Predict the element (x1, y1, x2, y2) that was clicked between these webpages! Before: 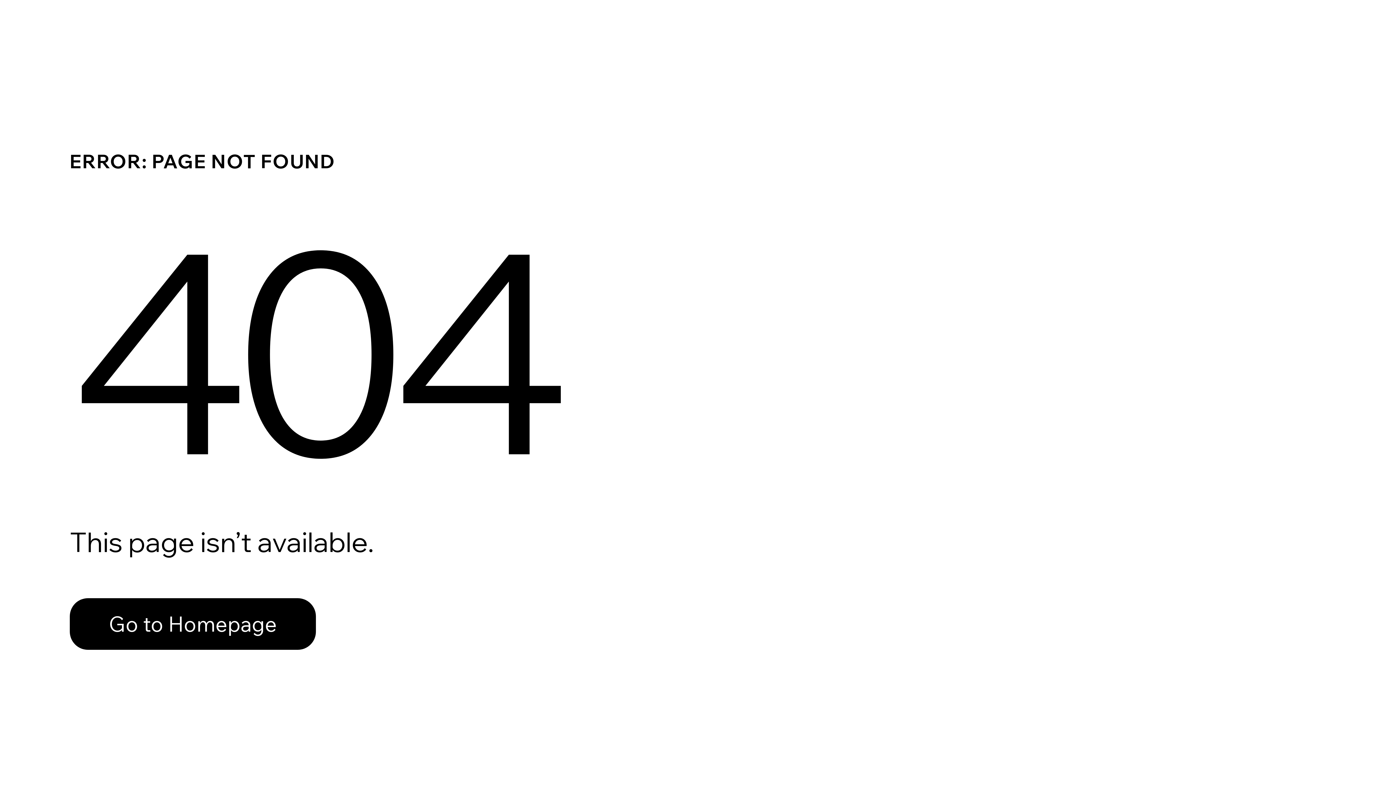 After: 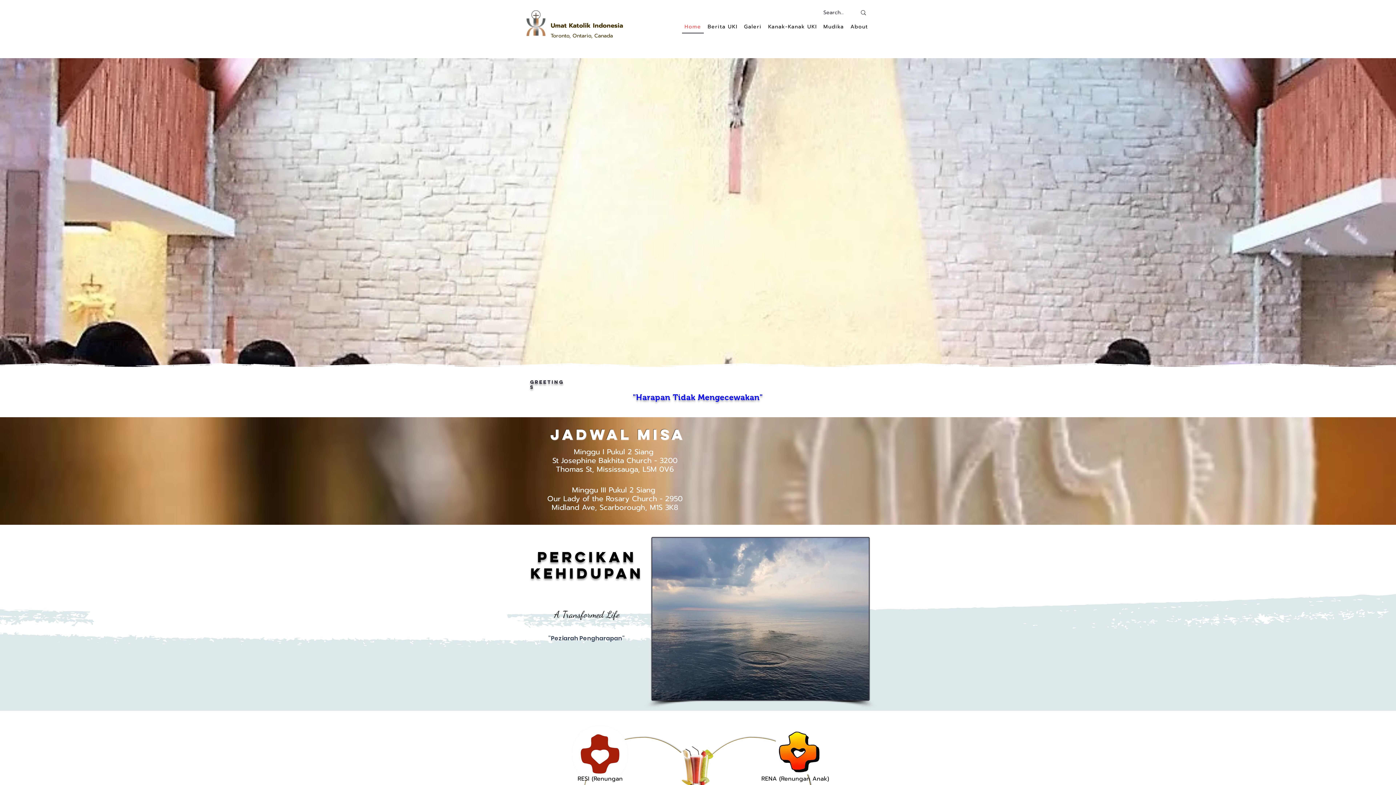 Action: label: Go to Homepage bbox: (69, 582, 768, 659)